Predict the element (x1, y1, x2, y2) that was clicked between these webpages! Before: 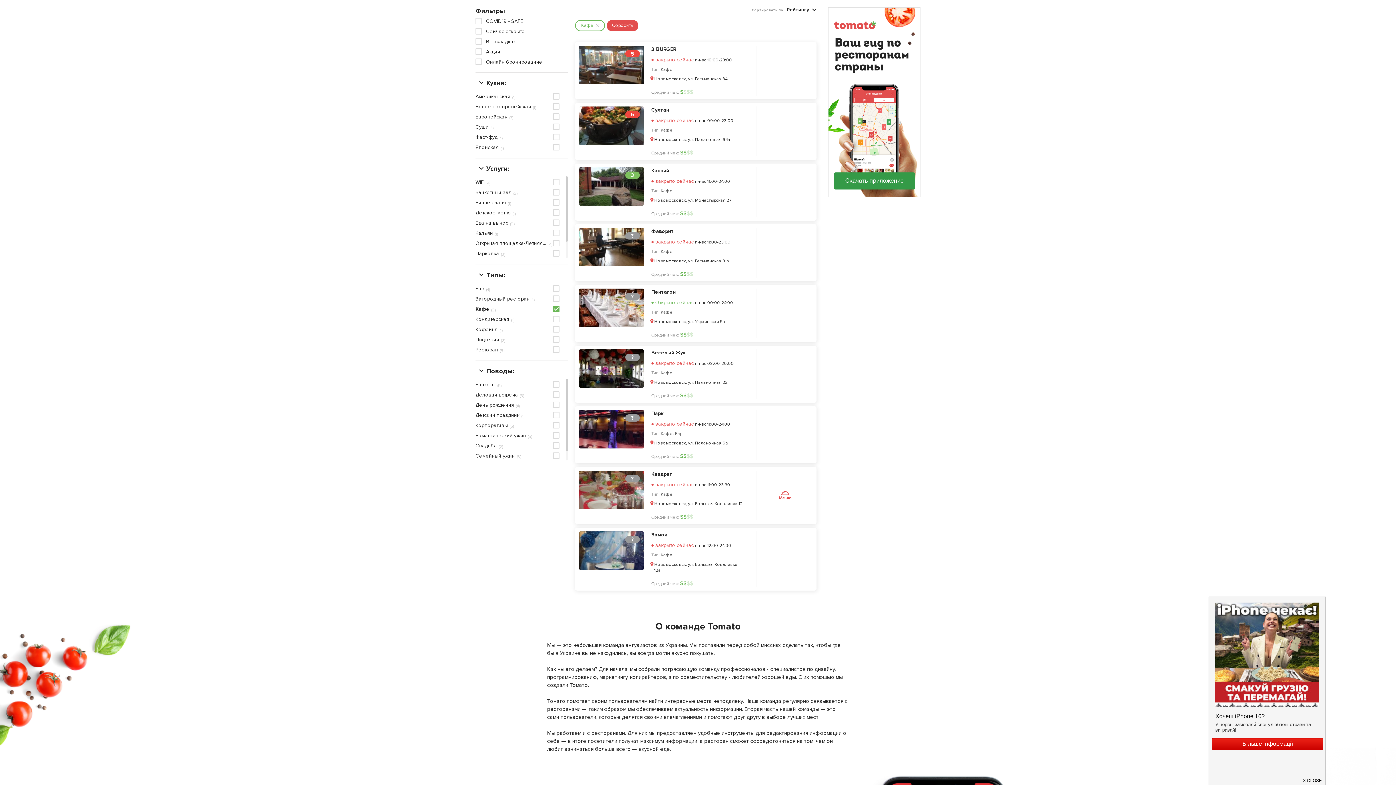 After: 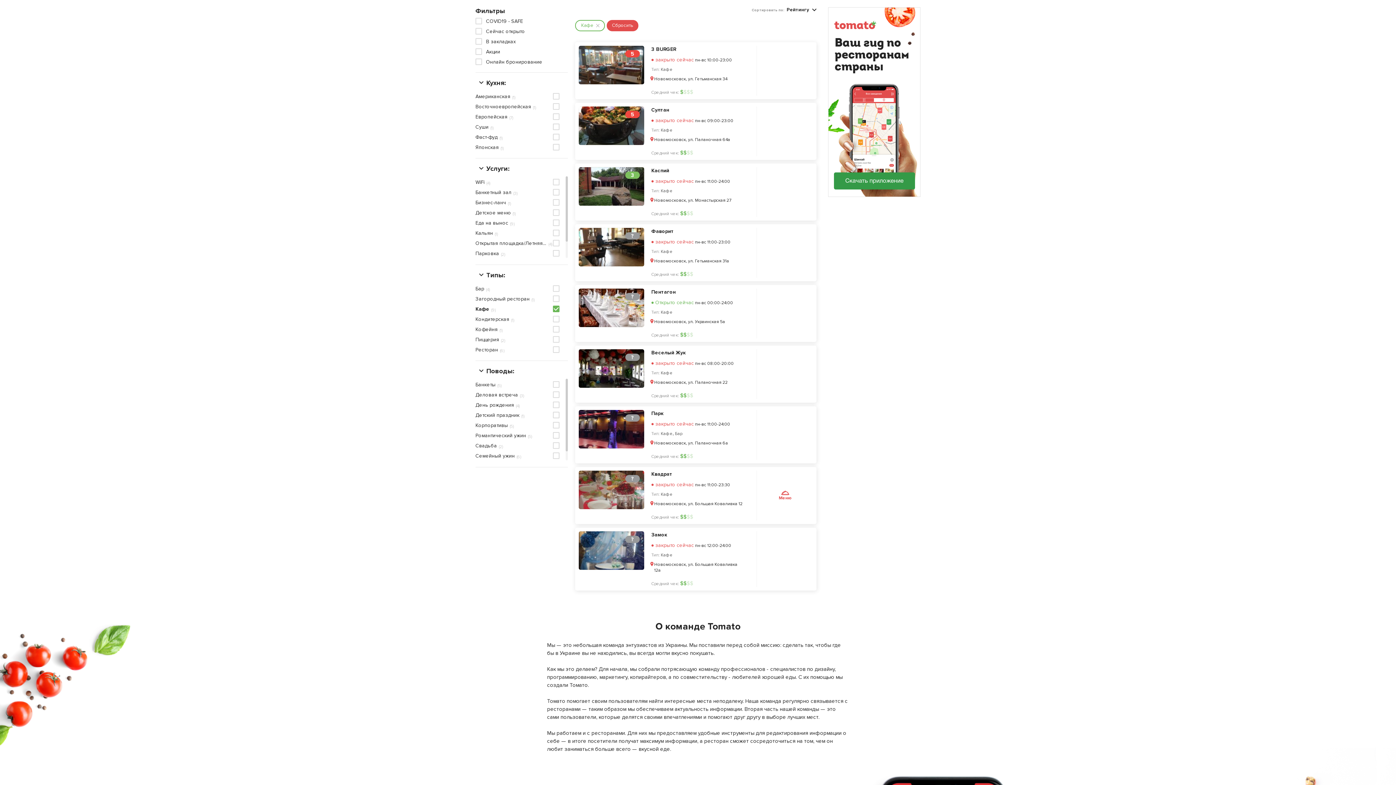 Action: bbox: (660, 108, 672, 114) label: Кафе